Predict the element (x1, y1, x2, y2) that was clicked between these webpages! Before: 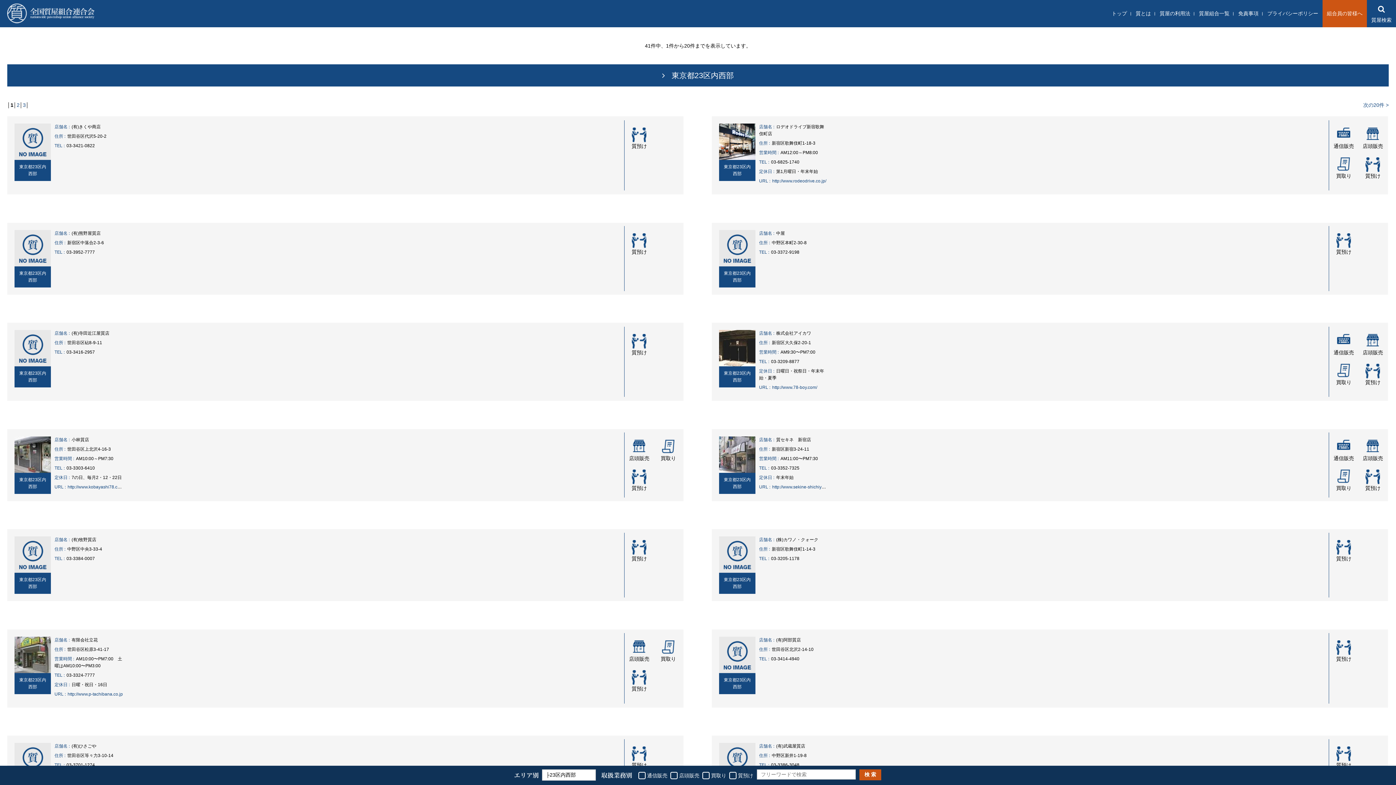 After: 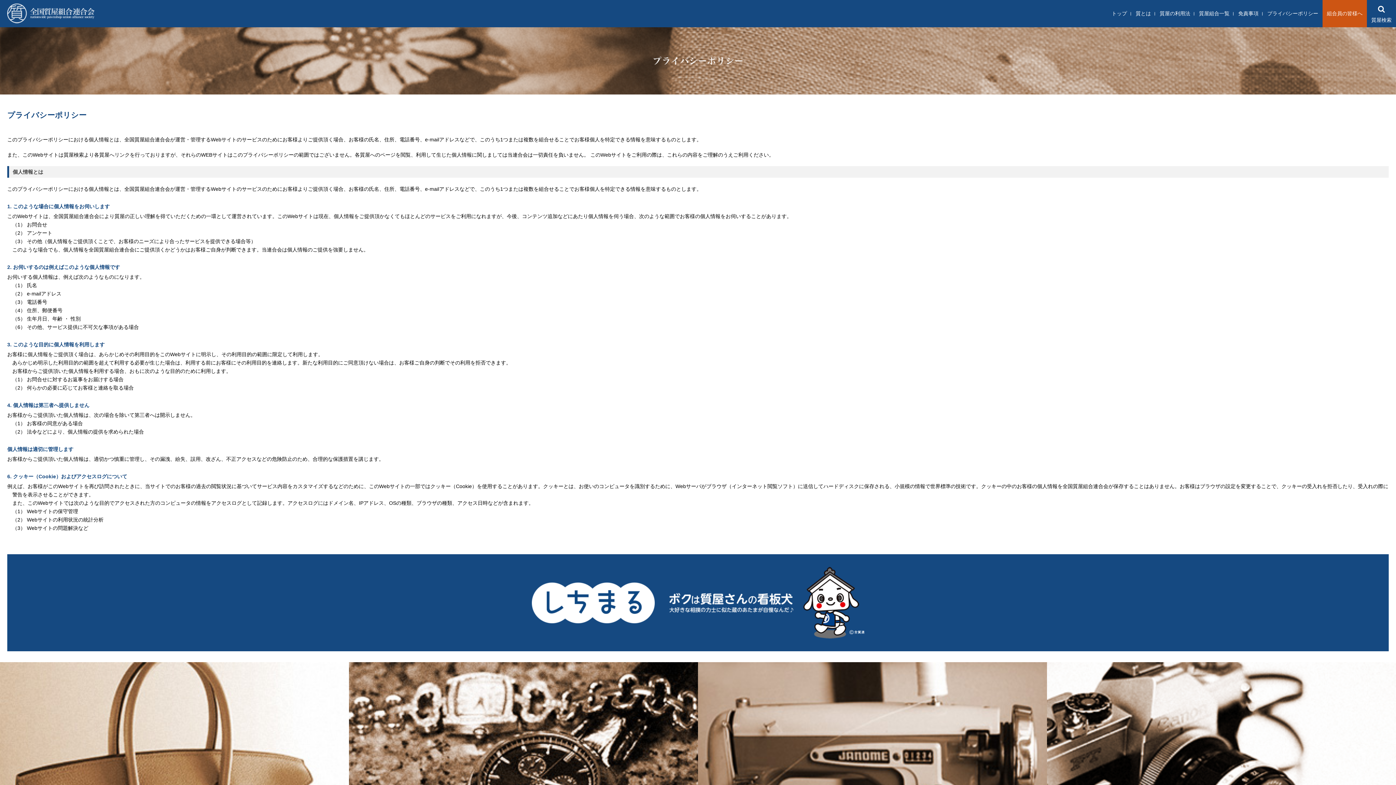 Action: bbox: (1263, 0, 1322, 27) label: プライバシーポリシー